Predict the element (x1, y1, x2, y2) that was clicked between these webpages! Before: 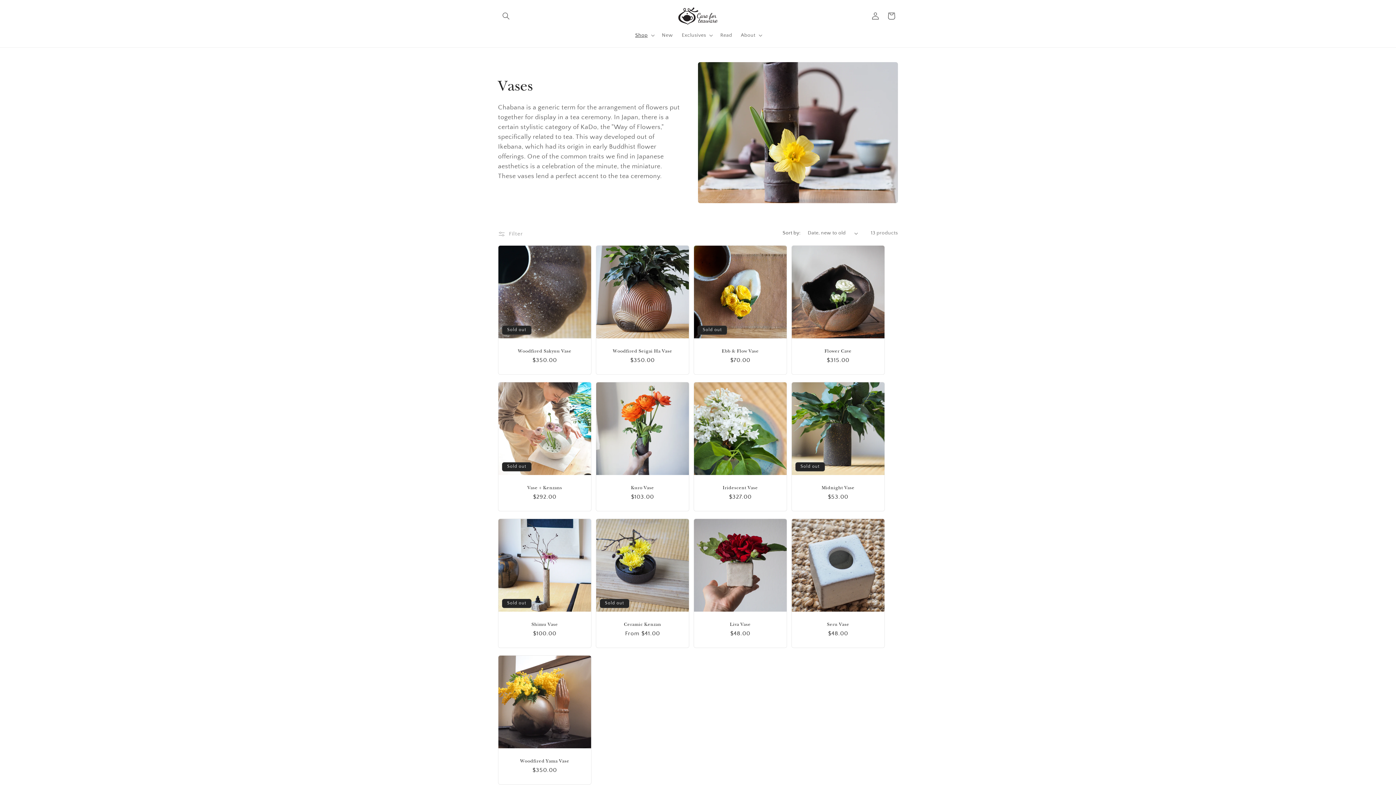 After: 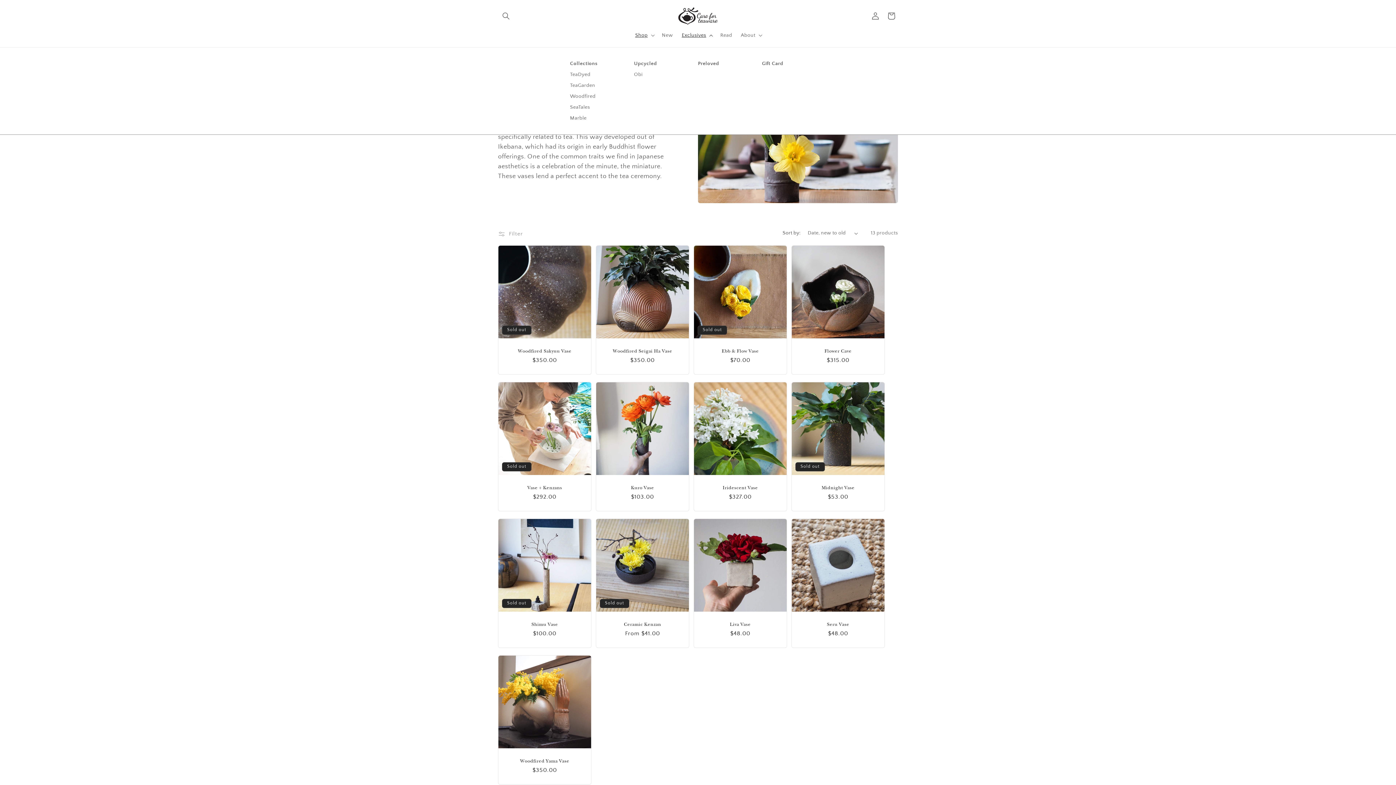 Action: bbox: (677, 27, 716, 42) label: Exclusives